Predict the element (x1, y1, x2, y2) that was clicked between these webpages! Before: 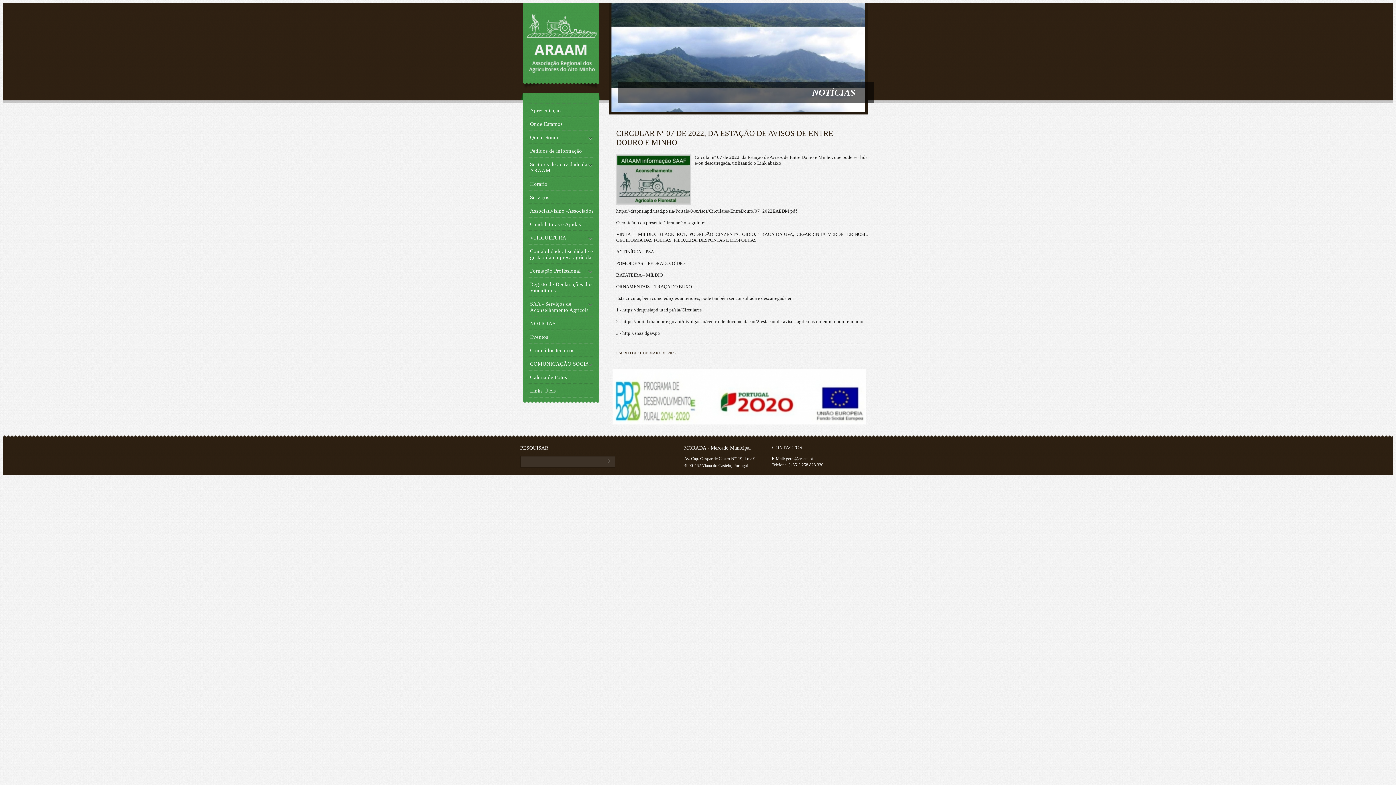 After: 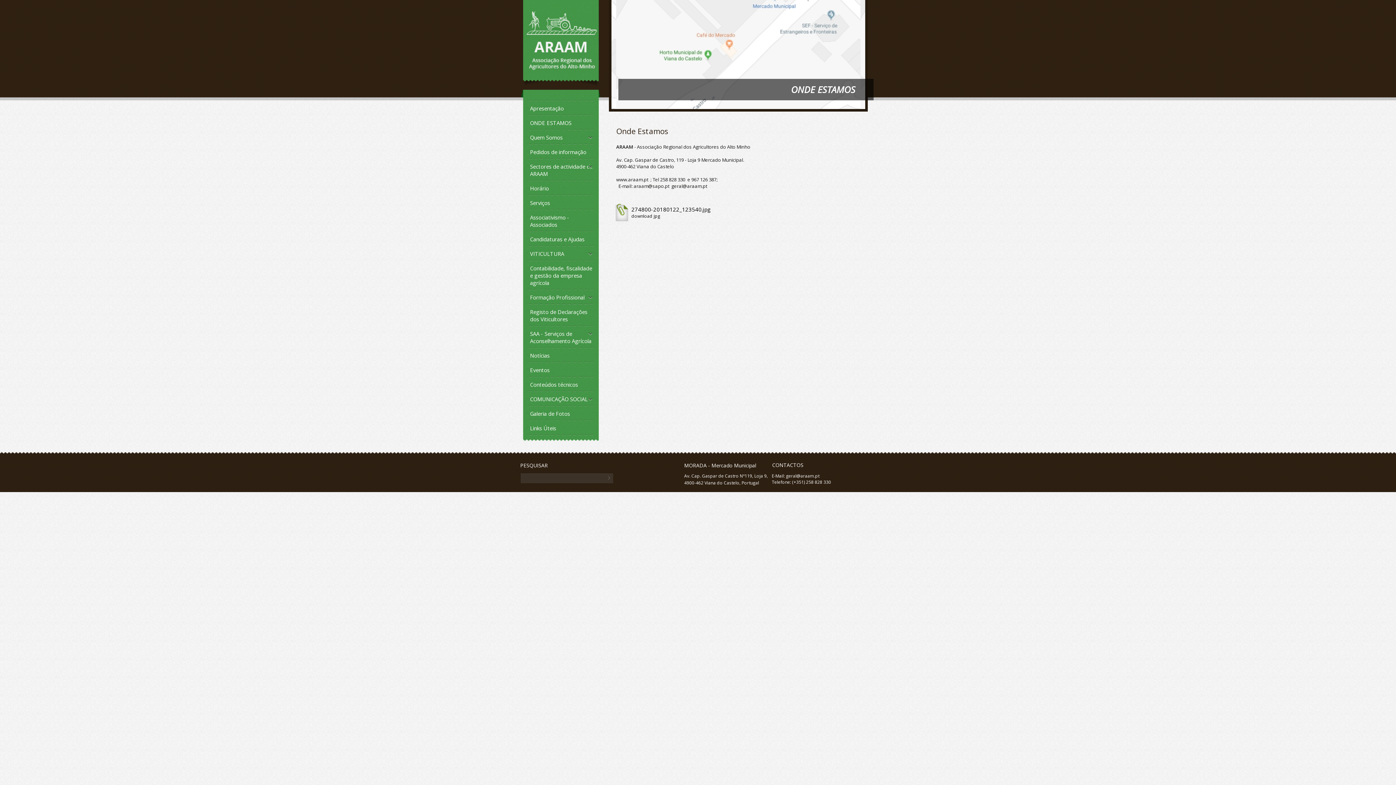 Action: bbox: (530, 121, 562, 126) label: Onde Estamos